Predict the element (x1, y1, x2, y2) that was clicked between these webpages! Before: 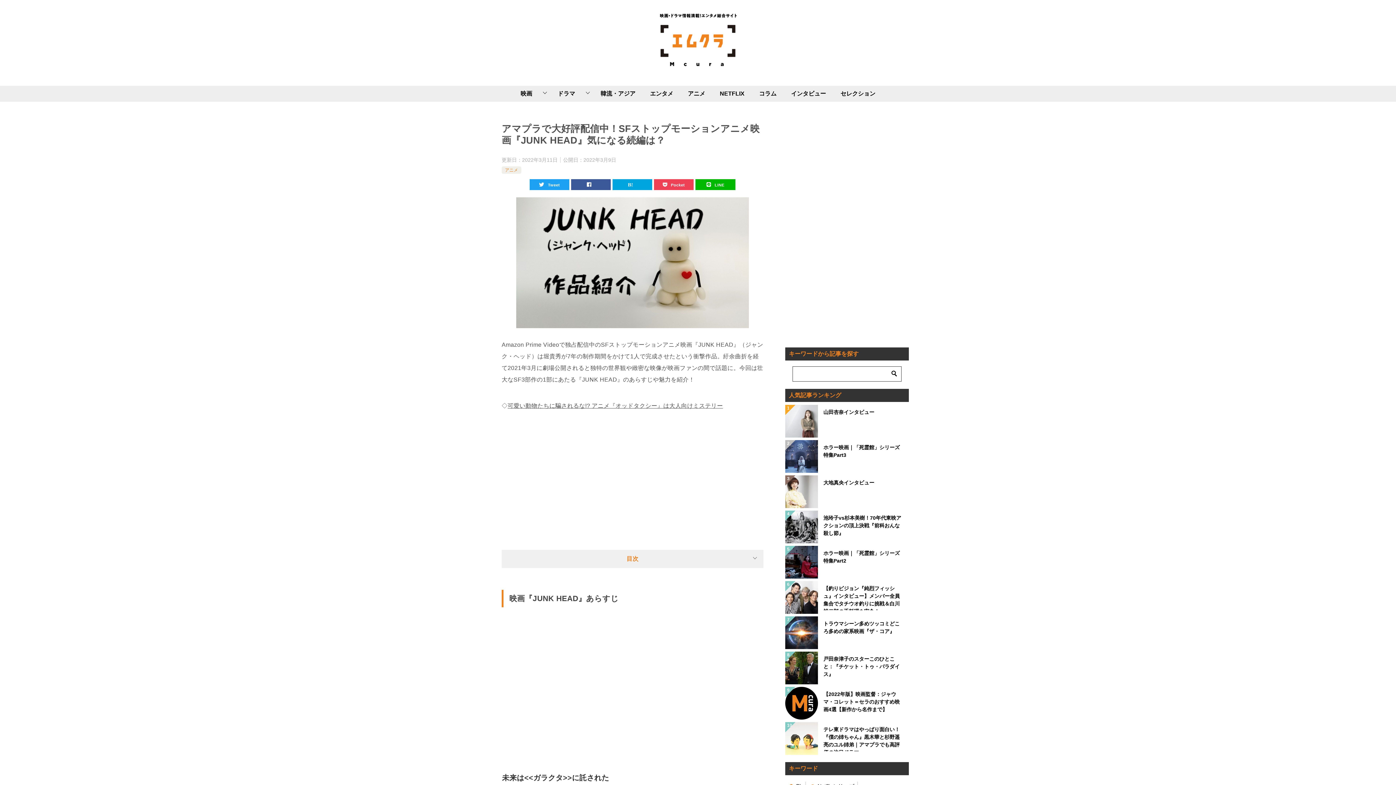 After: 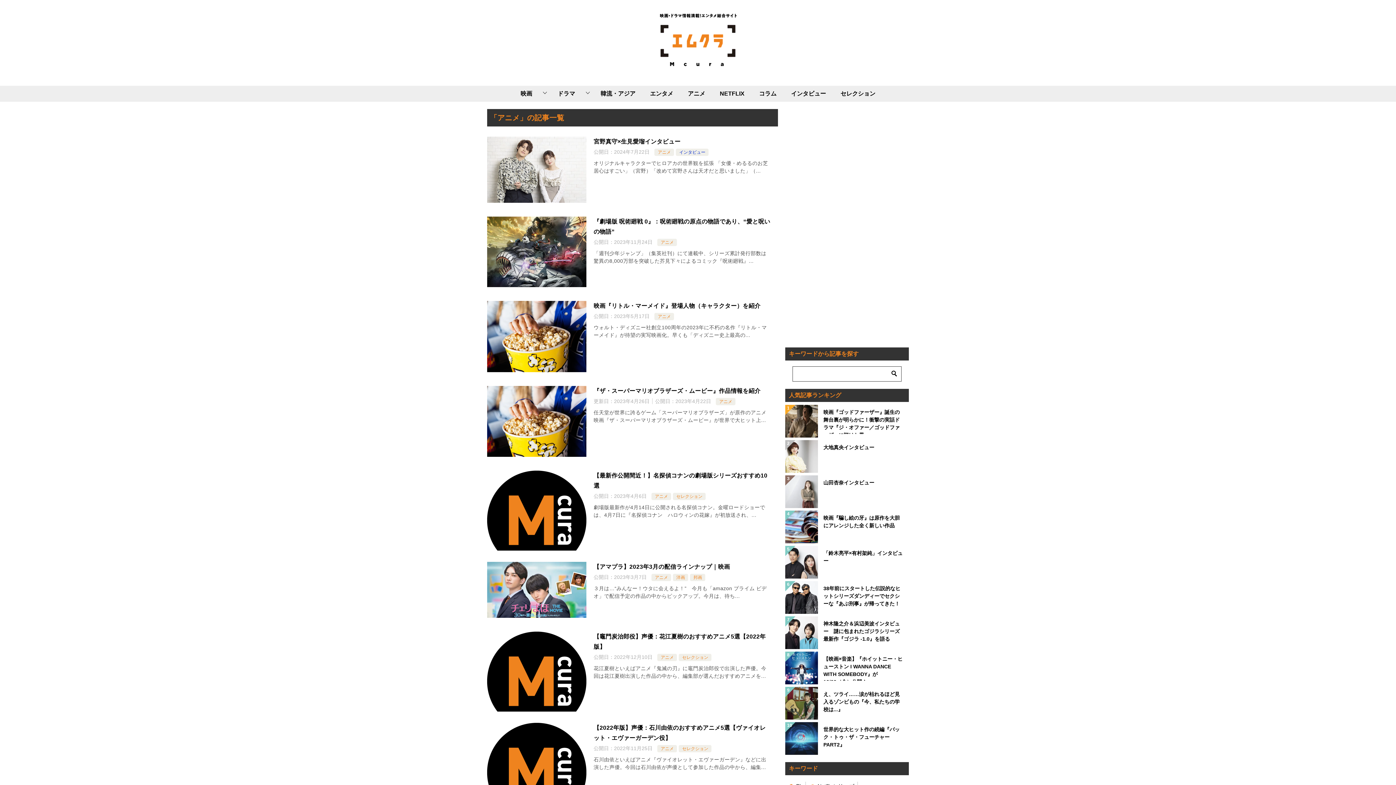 Action: label: アニメ bbox: (680, 85, 712, 101)